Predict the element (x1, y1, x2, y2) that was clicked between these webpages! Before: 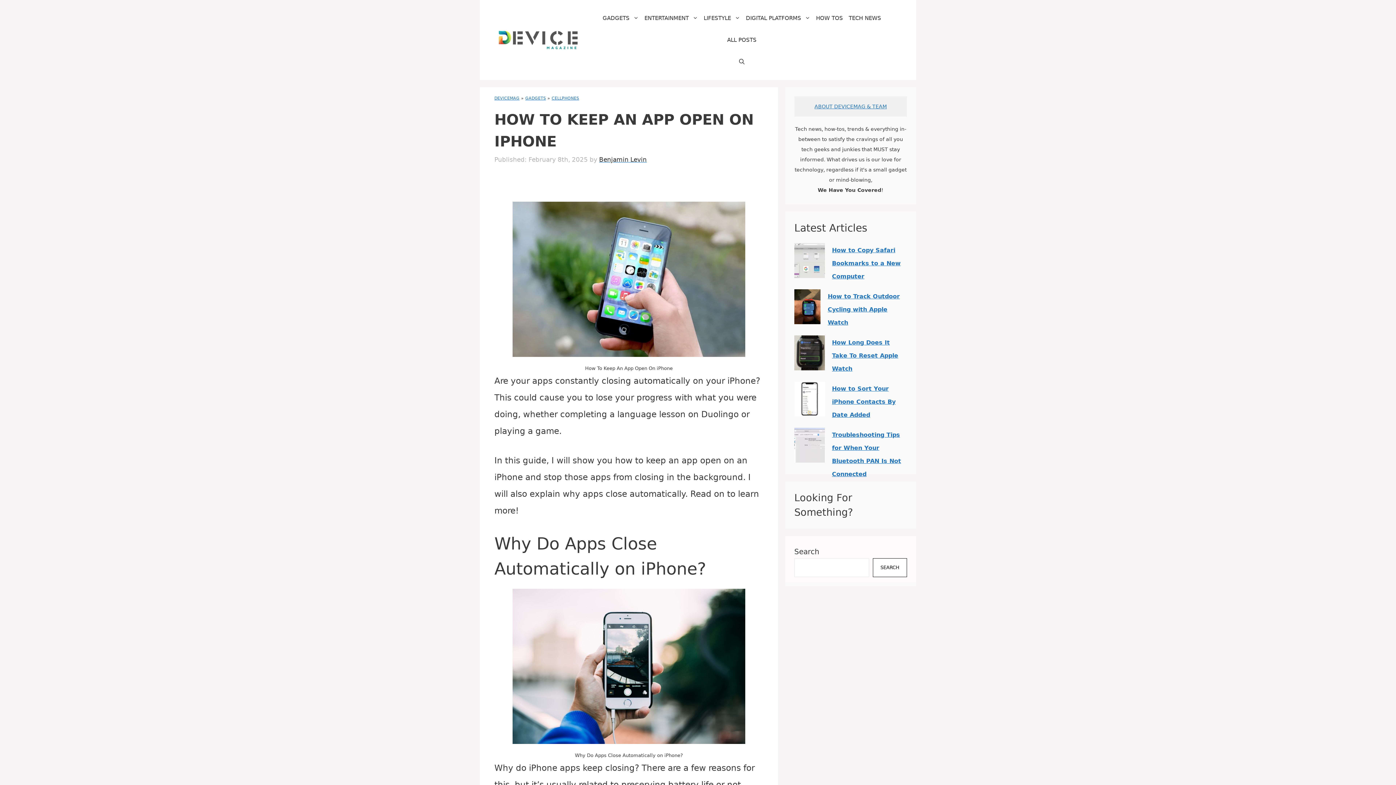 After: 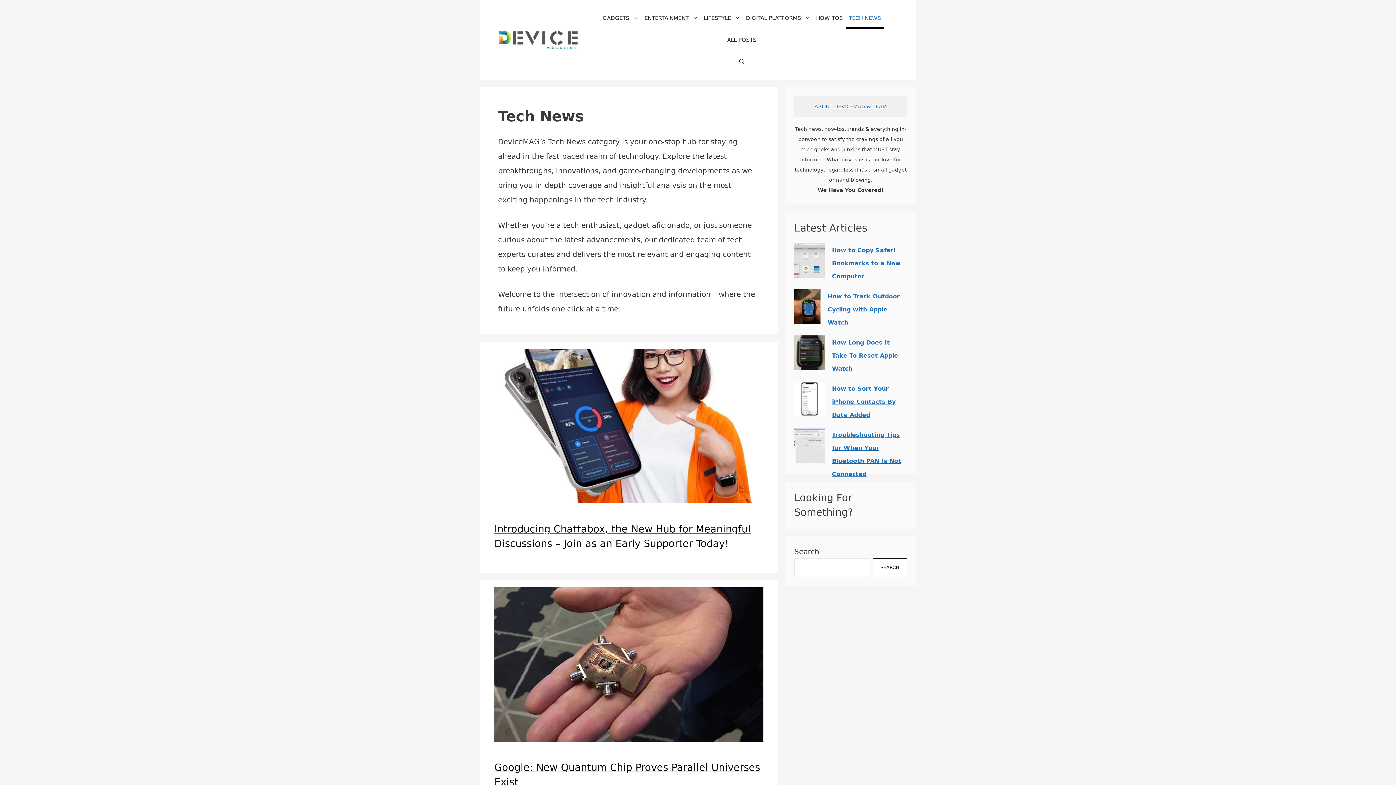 Action: label: TECH NEWS bbox: (846, 7, 884, 29)